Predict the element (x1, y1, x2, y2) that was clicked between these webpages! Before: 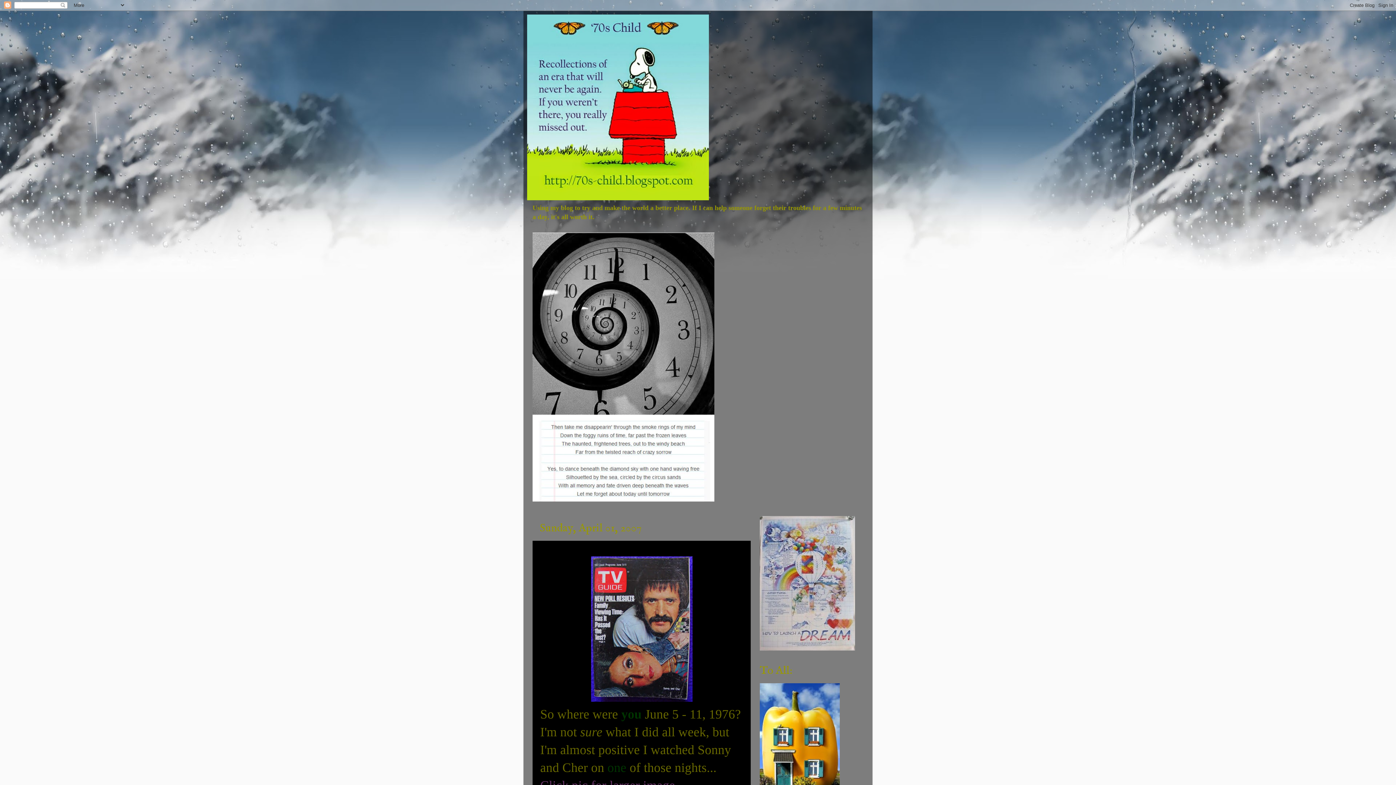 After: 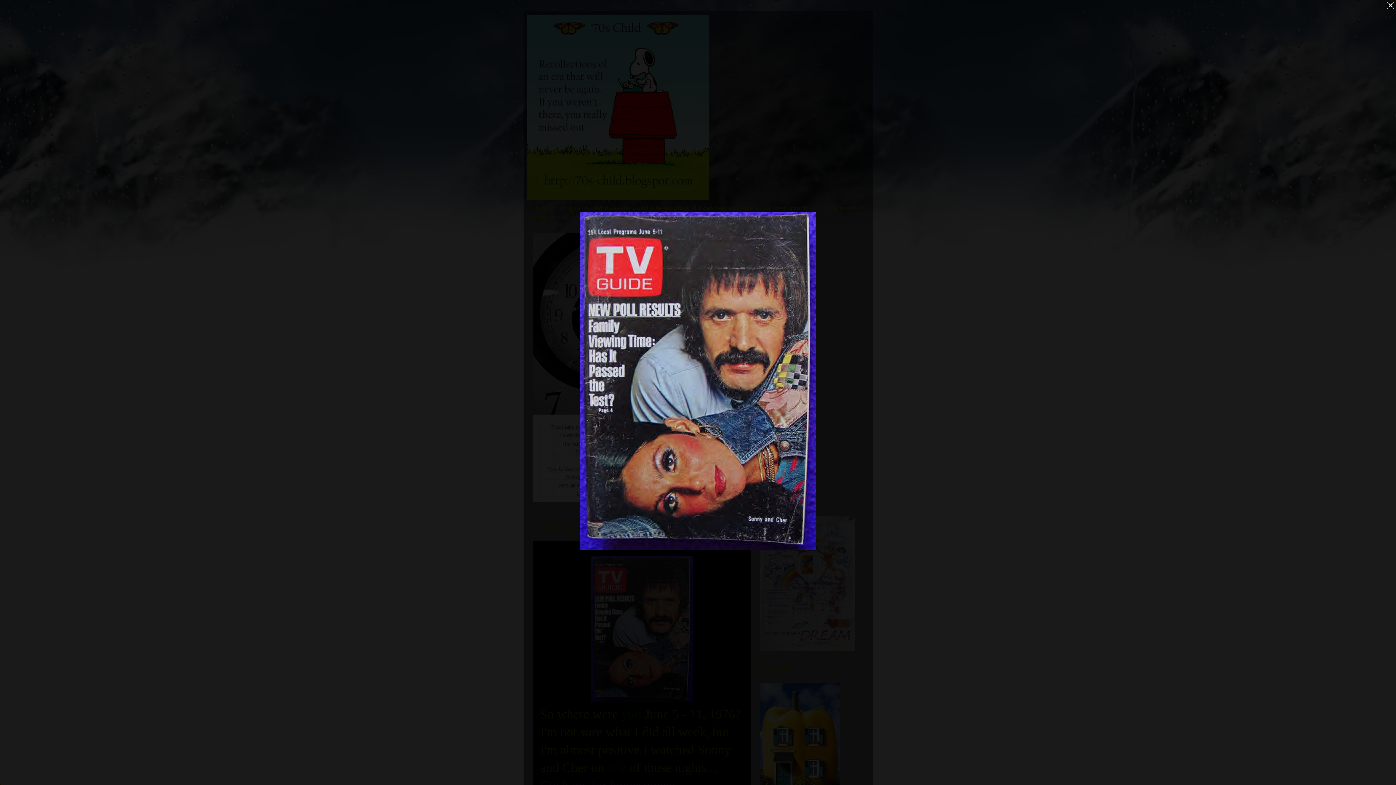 Action: bbox: (540, 556, 743, 702)